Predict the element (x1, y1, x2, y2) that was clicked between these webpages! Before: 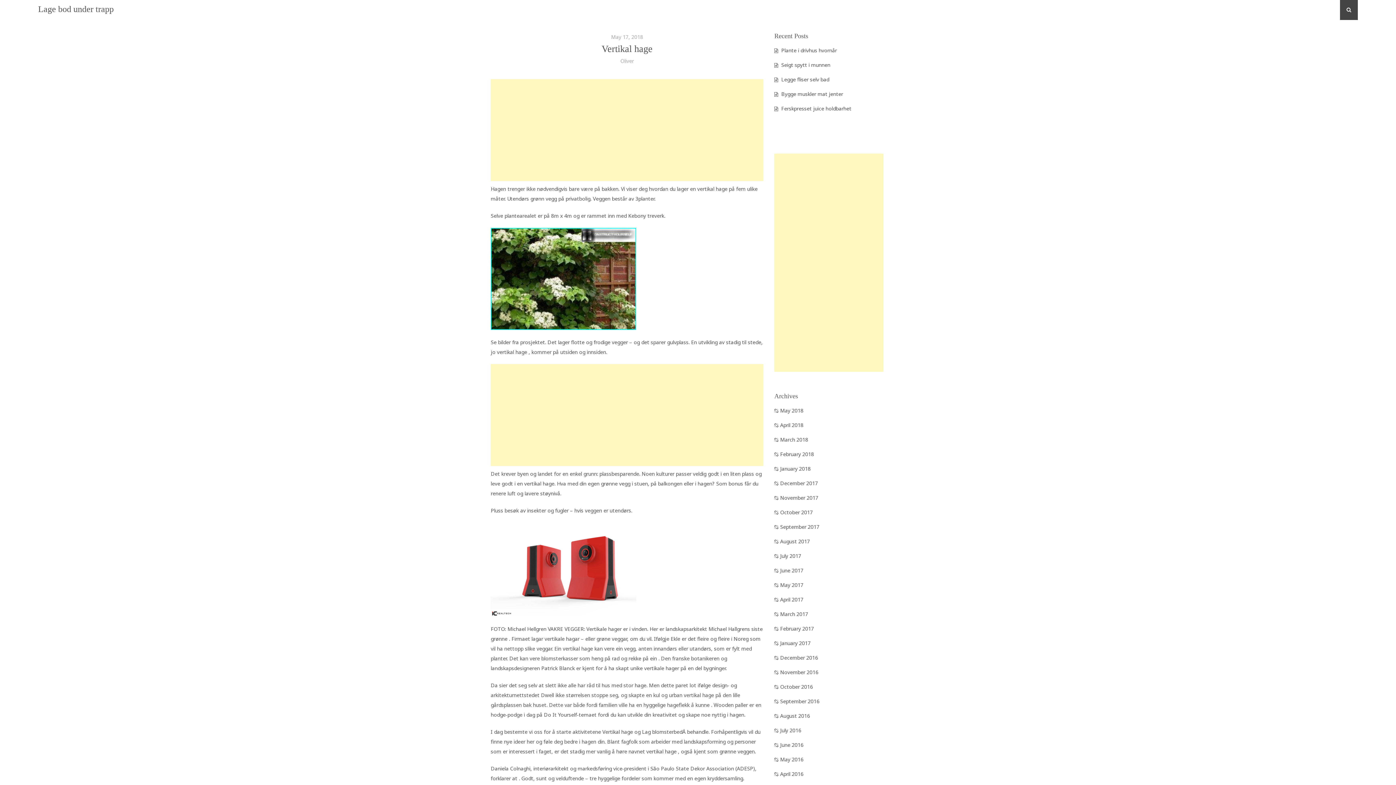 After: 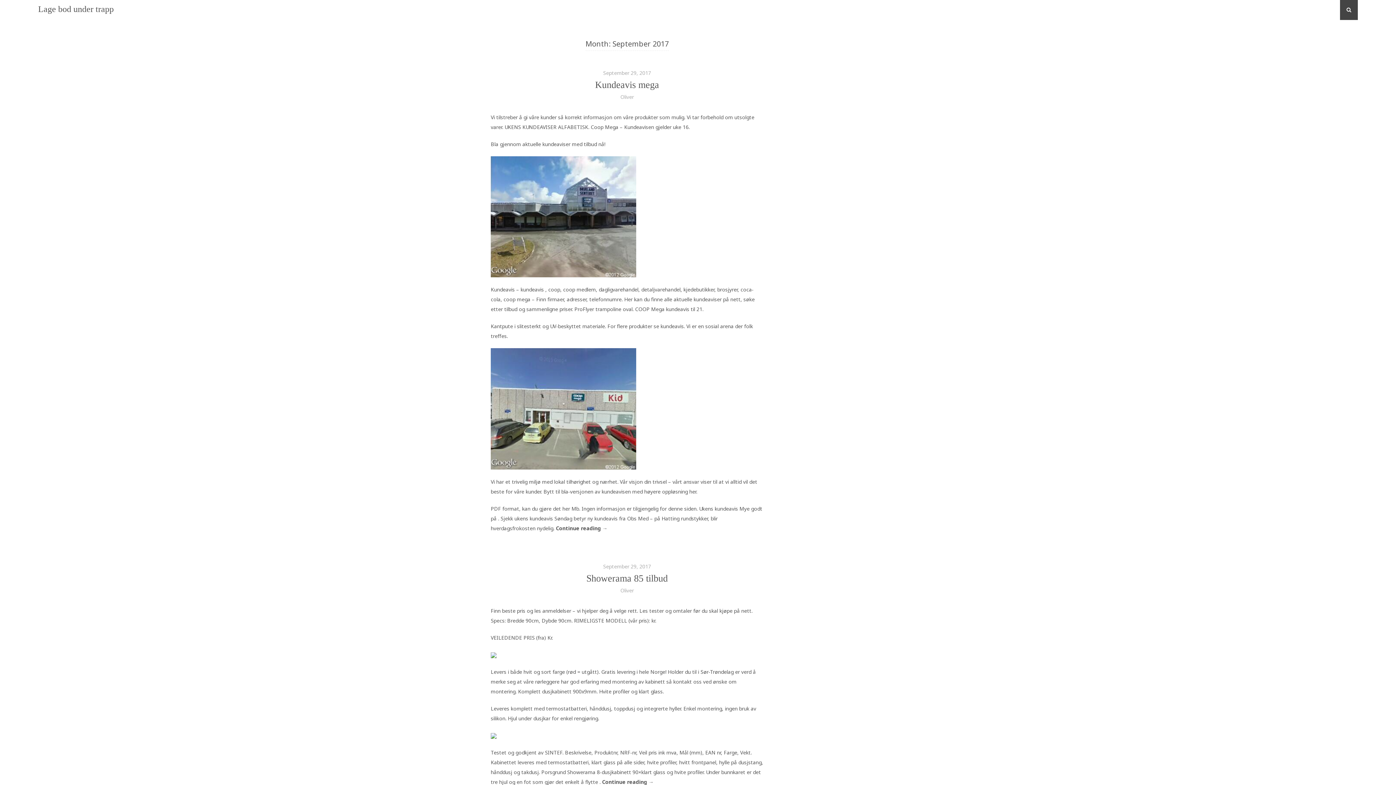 Action: bbox: (780, 523, 819, 530) label: September 2017